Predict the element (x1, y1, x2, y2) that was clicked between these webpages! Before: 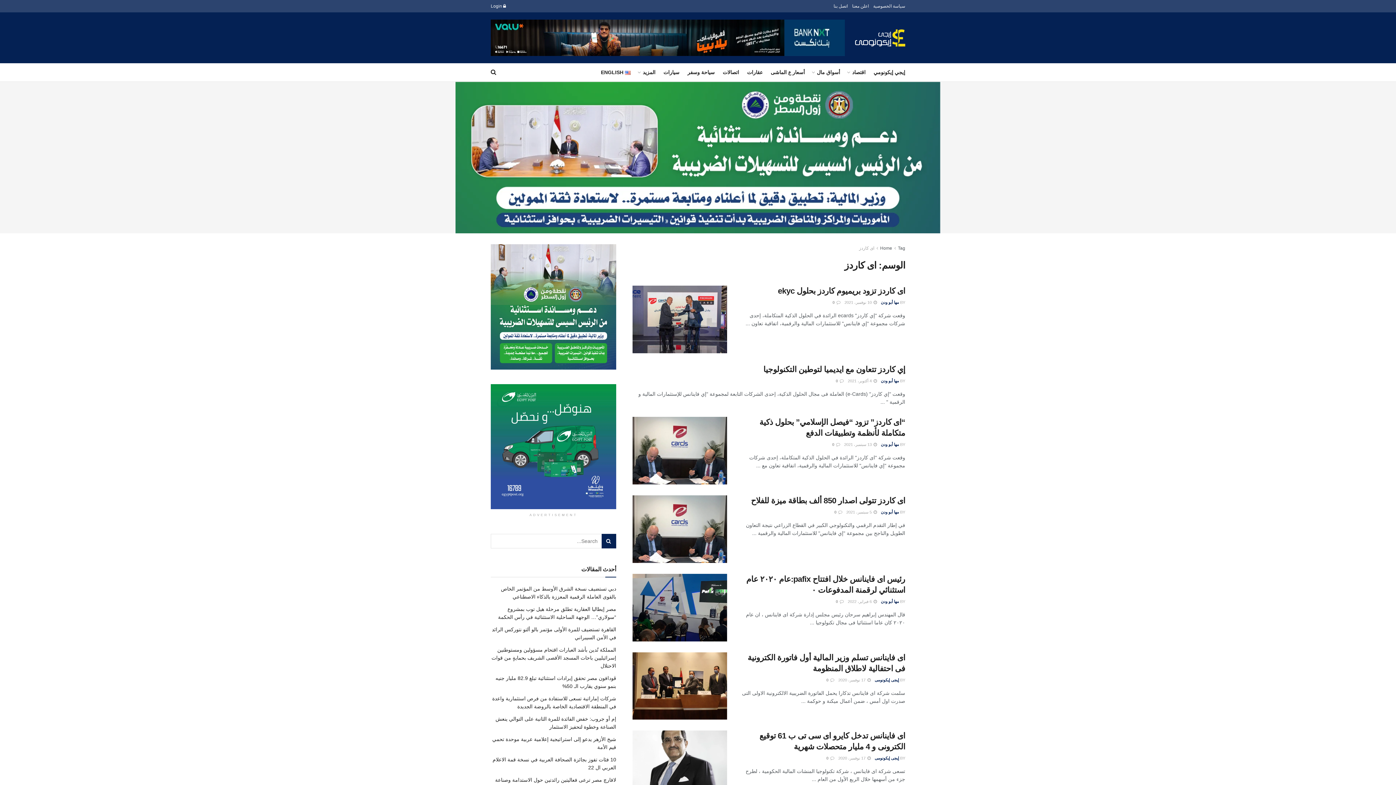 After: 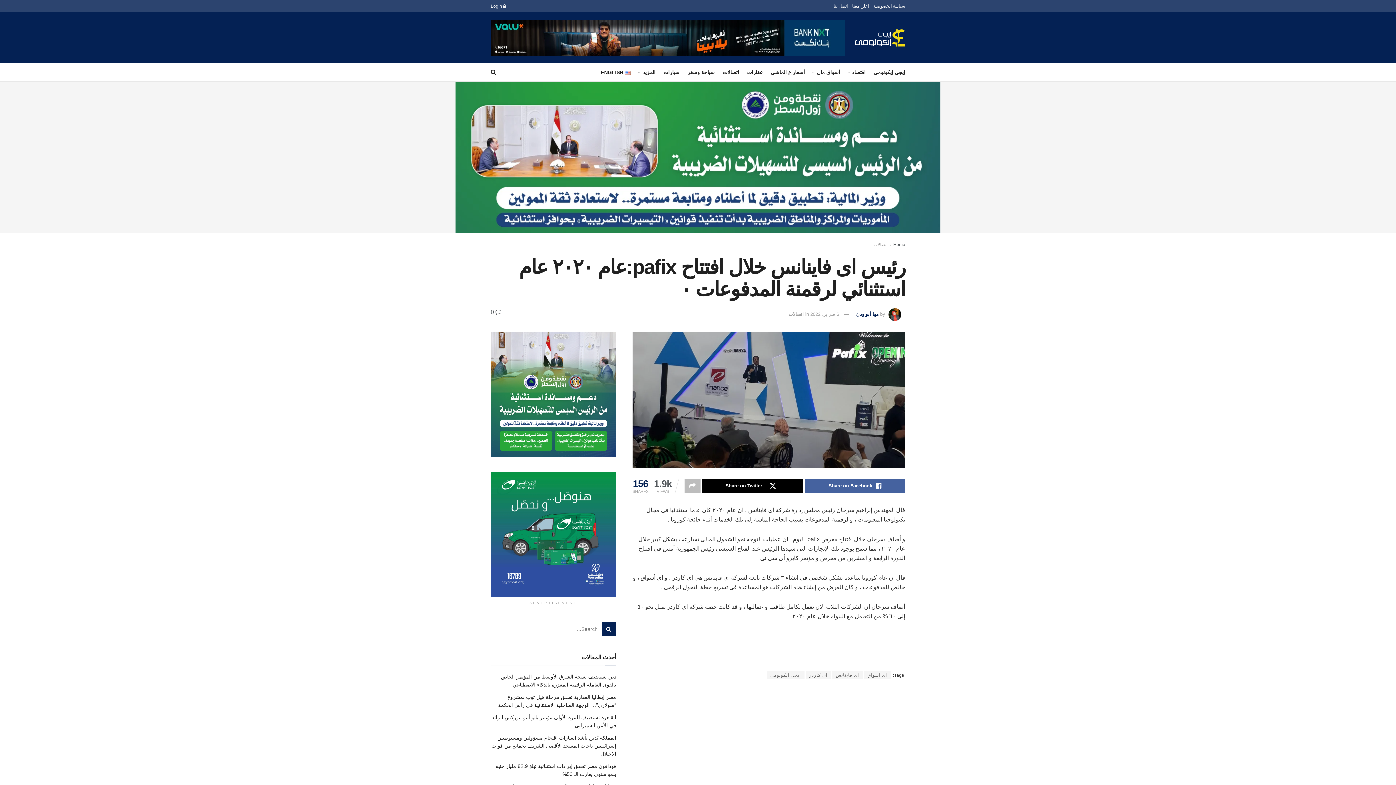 Action: bbox: (632, 574, 727, 641) label: Read article: رئيس اى فاينانس خلال افتتاح pafix:عام ٢٠٢٠ عام استثنائي لرقمنة المدفوعات  ٠